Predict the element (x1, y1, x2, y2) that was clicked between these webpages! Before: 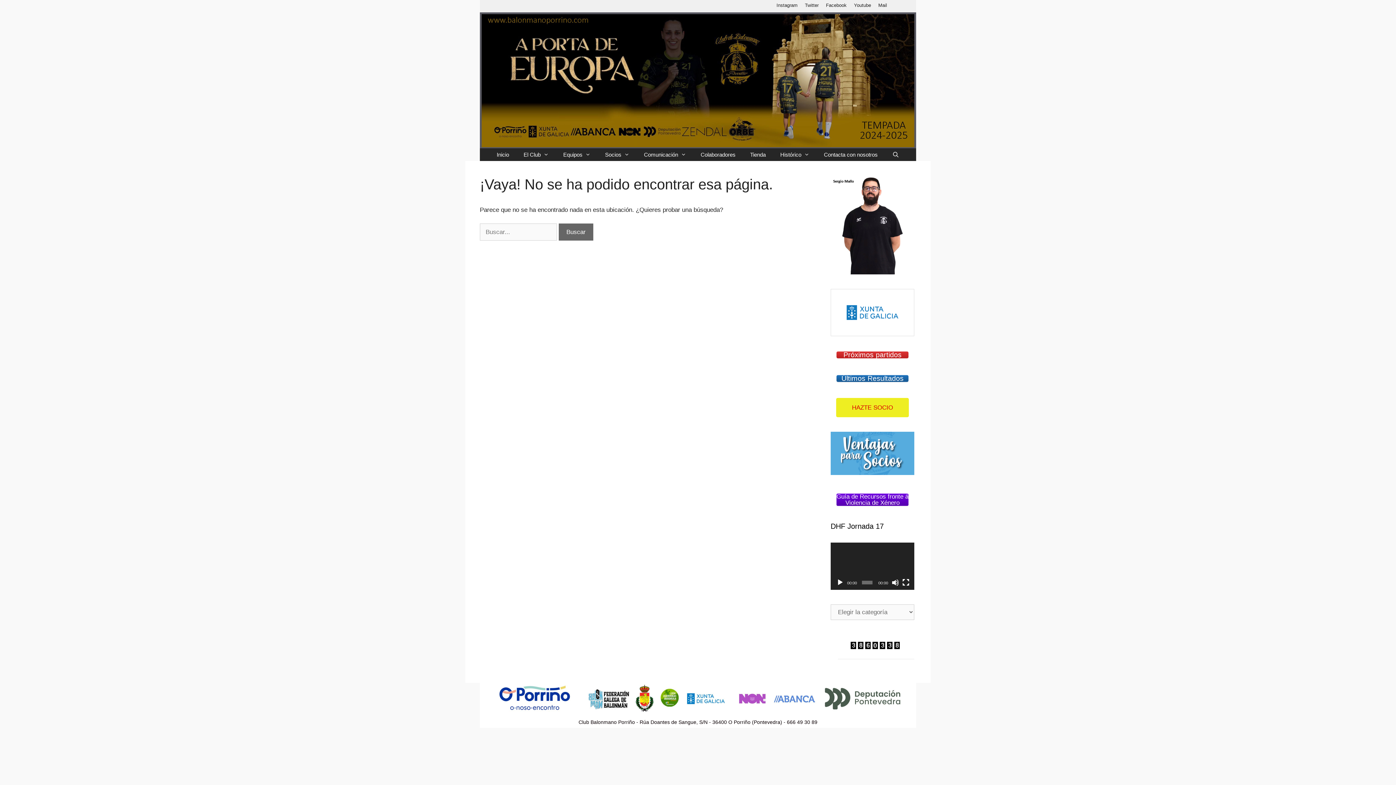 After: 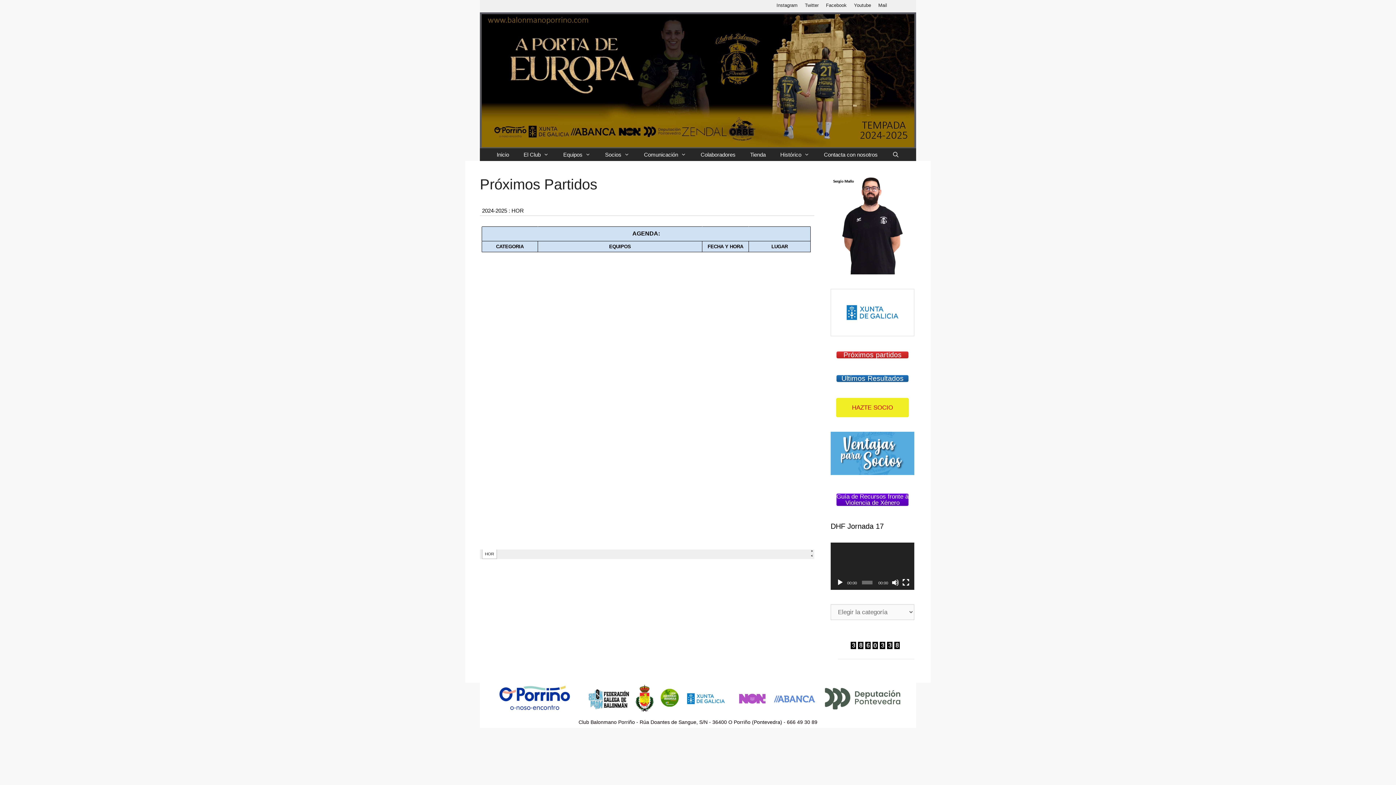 Action: label: Próximos partidos bbox: (836, 351, 909, 358)